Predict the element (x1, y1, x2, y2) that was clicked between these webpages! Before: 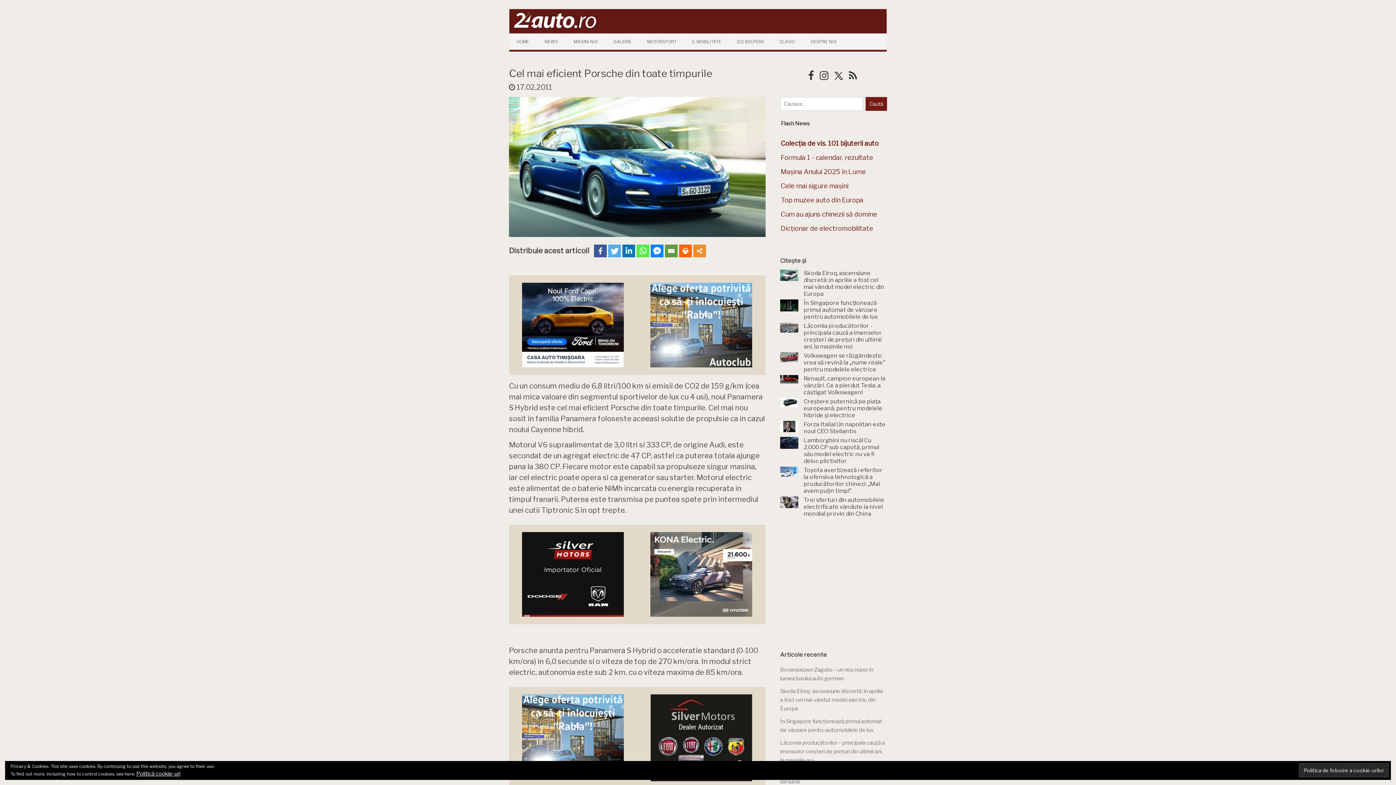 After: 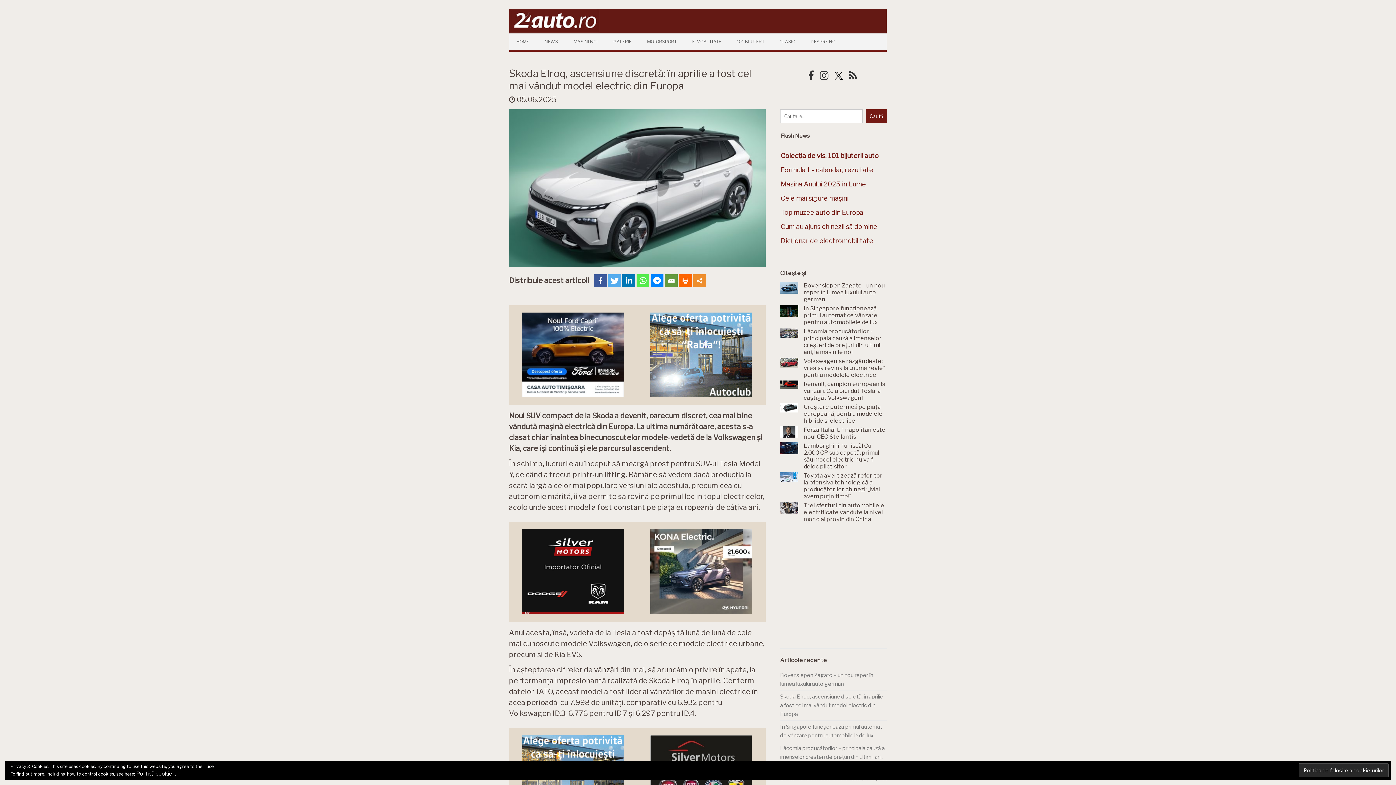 Action: bbox: (780, 269, 803, 276)